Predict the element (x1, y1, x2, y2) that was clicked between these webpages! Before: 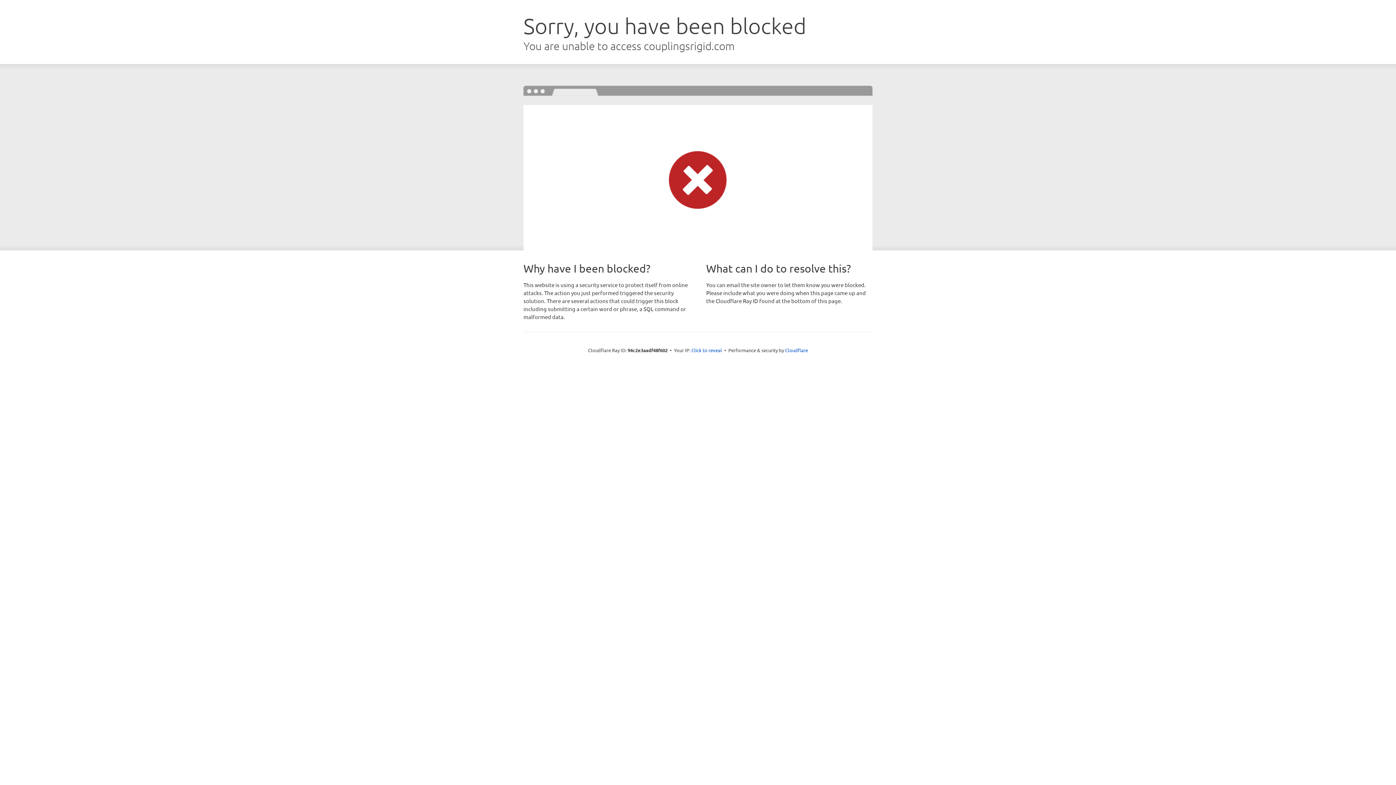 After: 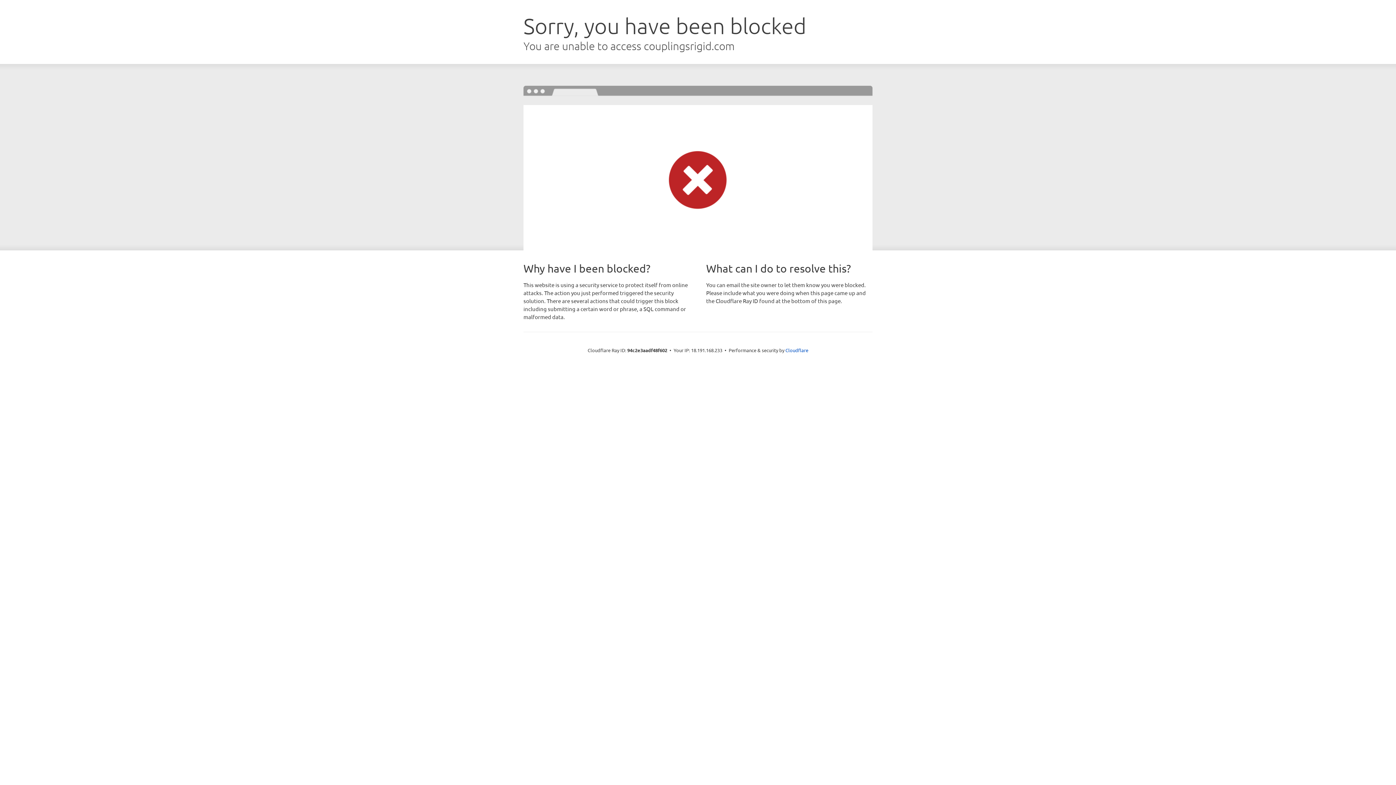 Action: label: Click to reveal bbox: (691, 346, 722, 353)